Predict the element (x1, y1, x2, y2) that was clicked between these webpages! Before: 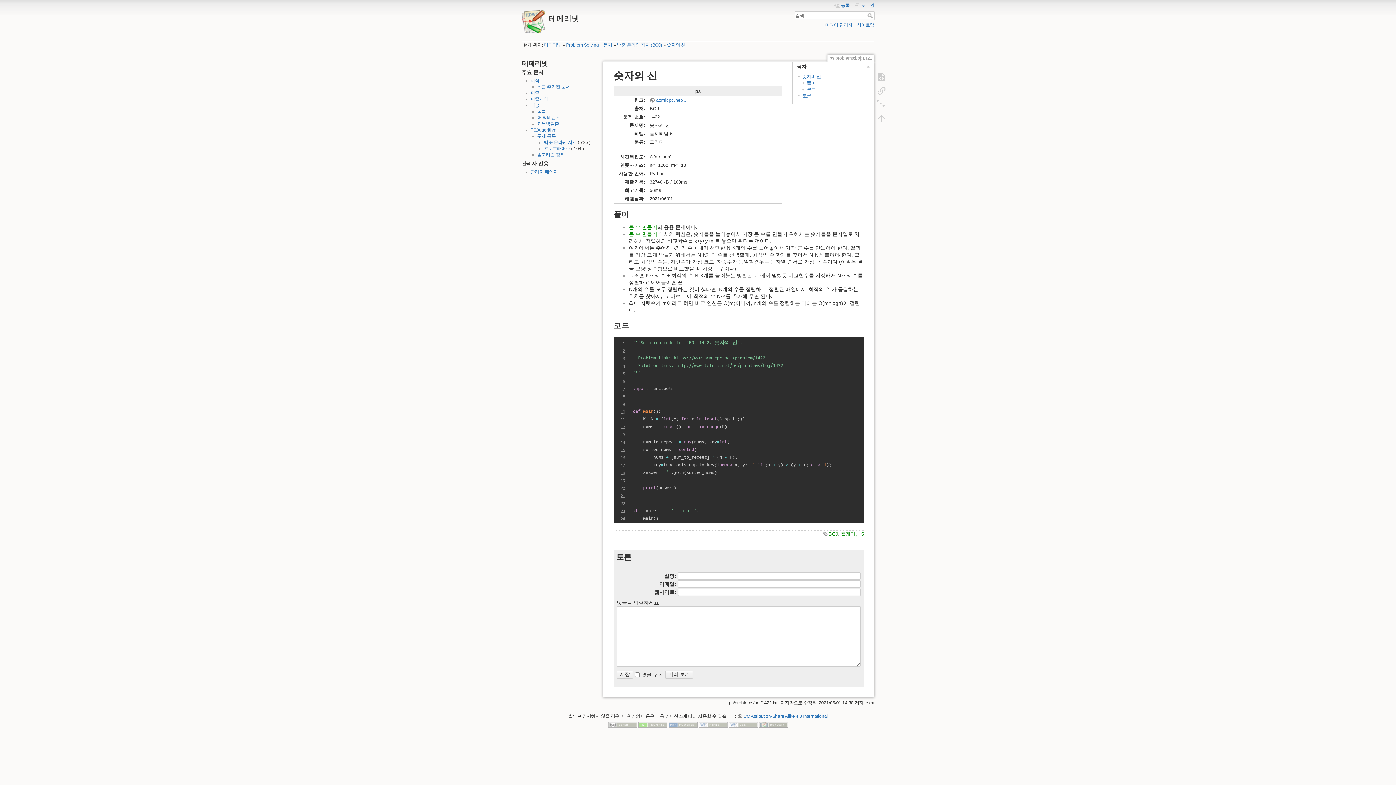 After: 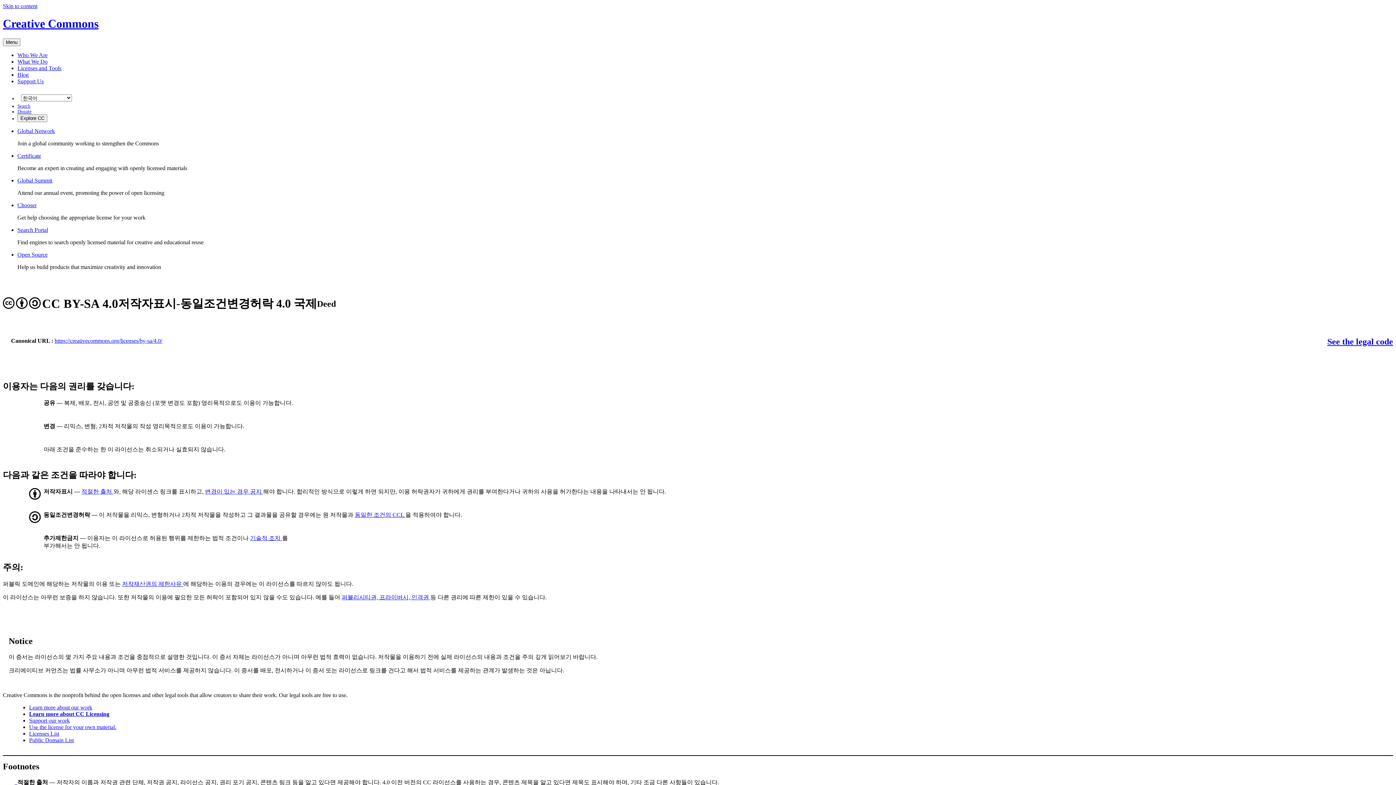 Action: bbox: (608, 722, 637, 727)